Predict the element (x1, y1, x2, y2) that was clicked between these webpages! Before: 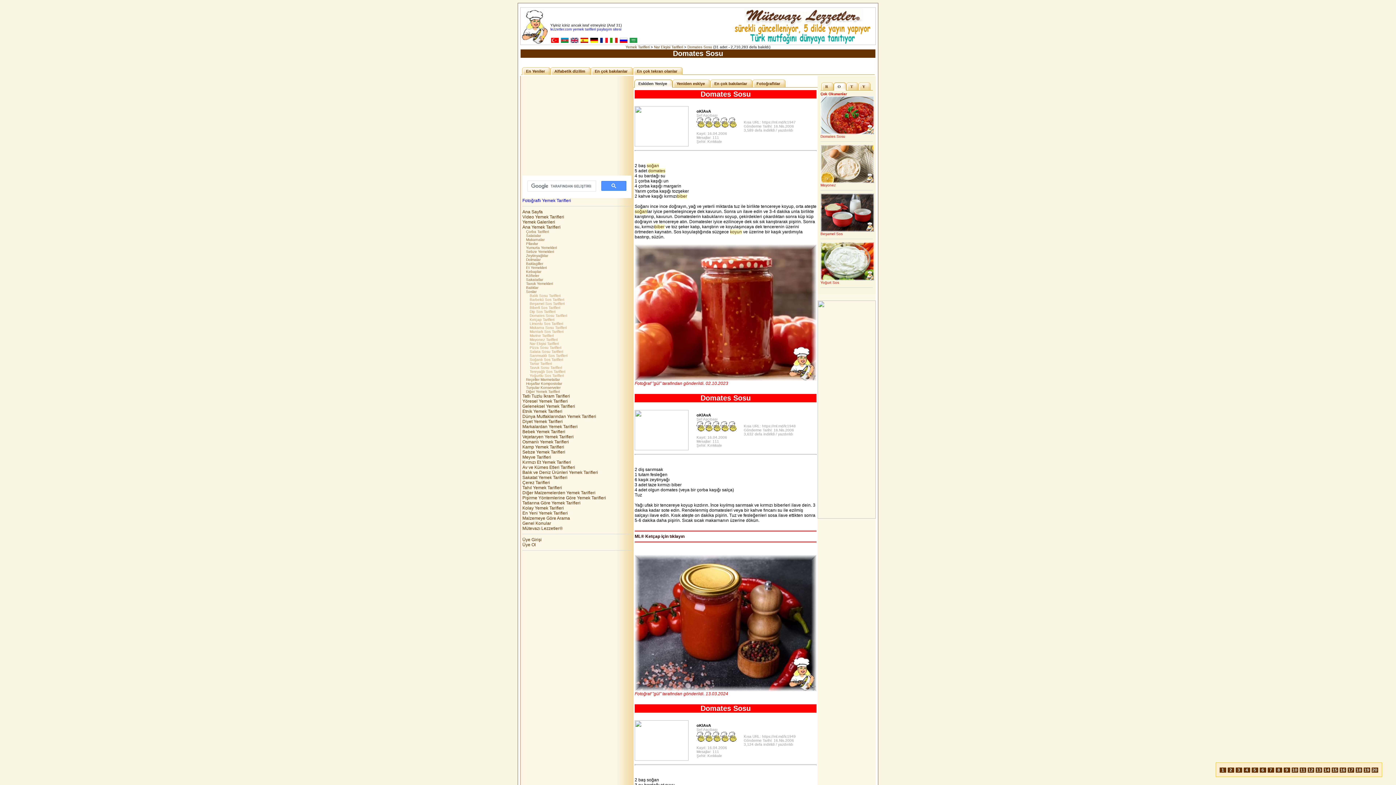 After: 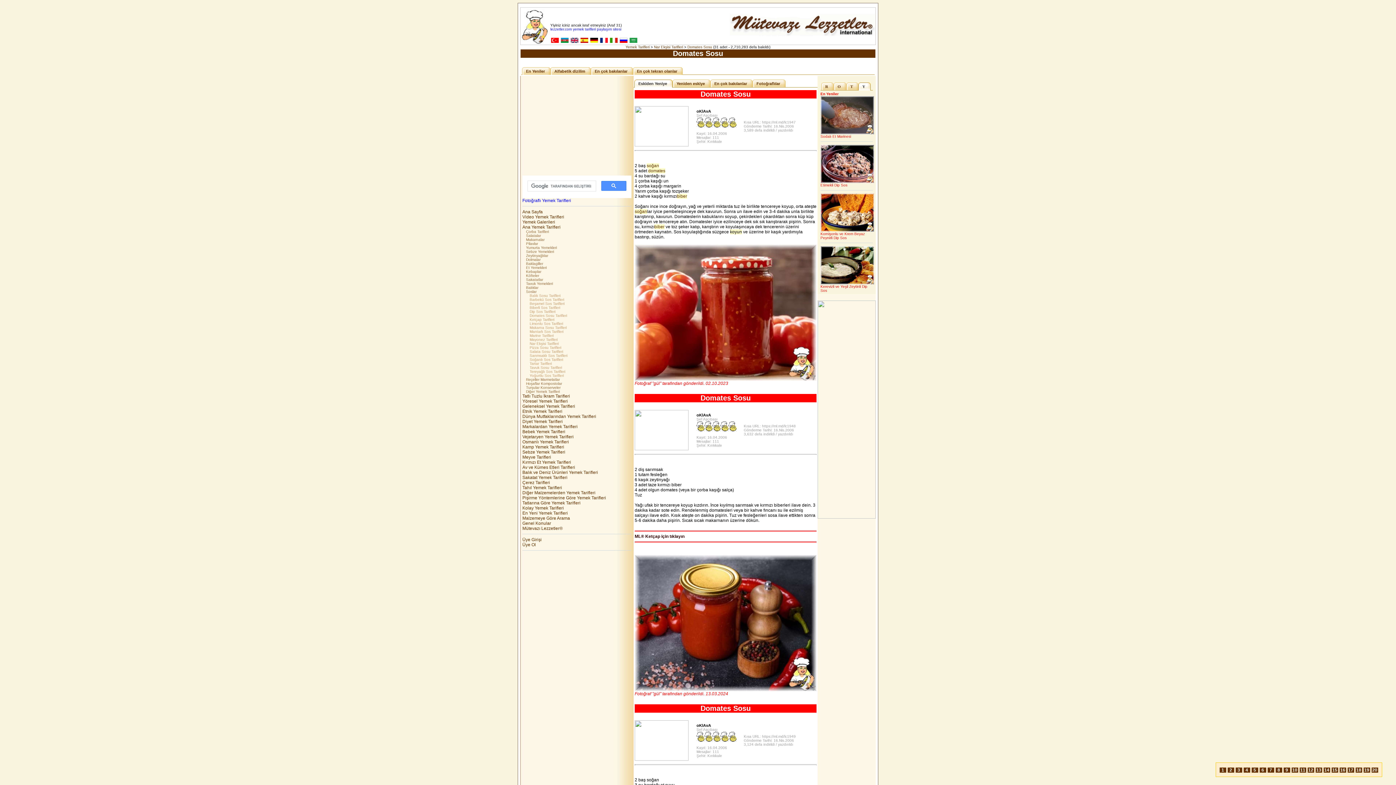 Action: label: koyun bbox: (730, 229, 742, 234)